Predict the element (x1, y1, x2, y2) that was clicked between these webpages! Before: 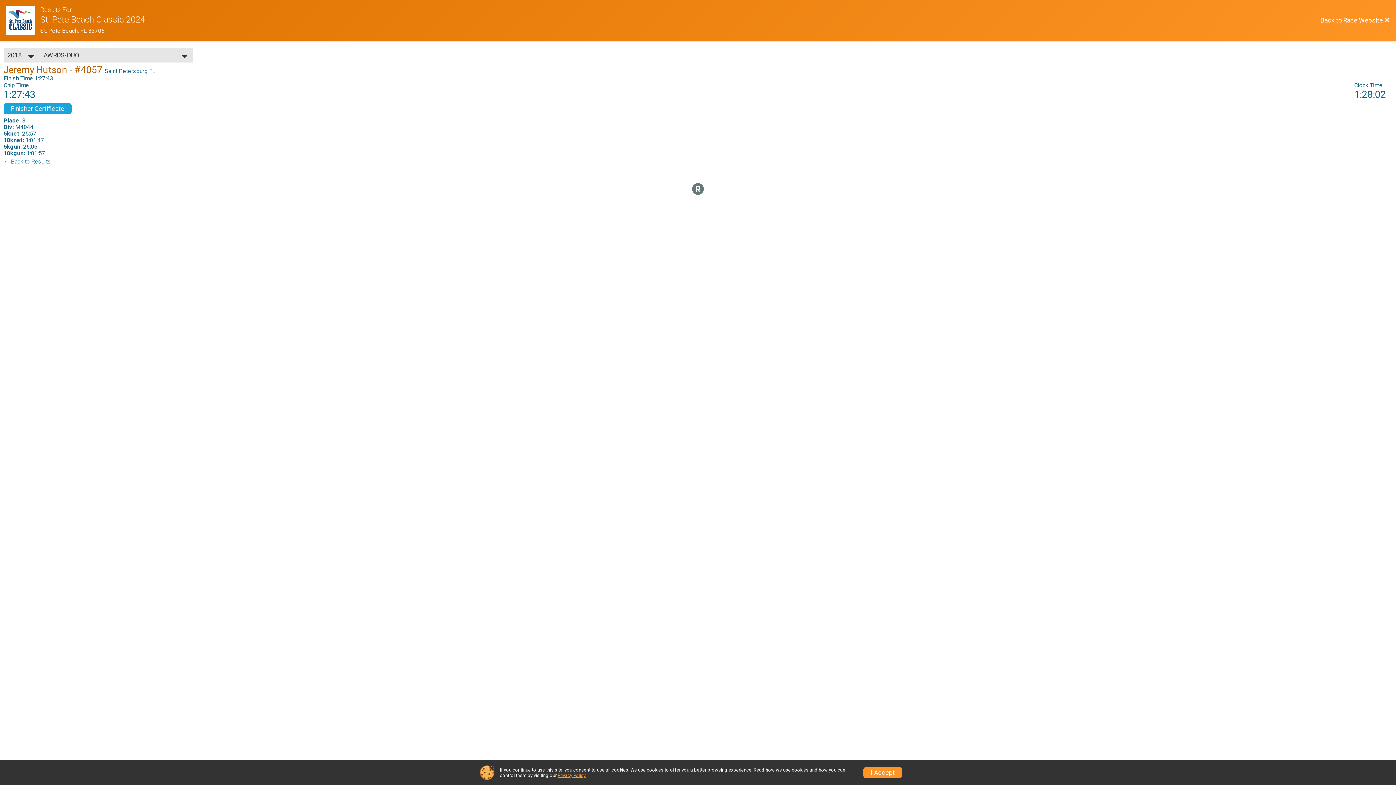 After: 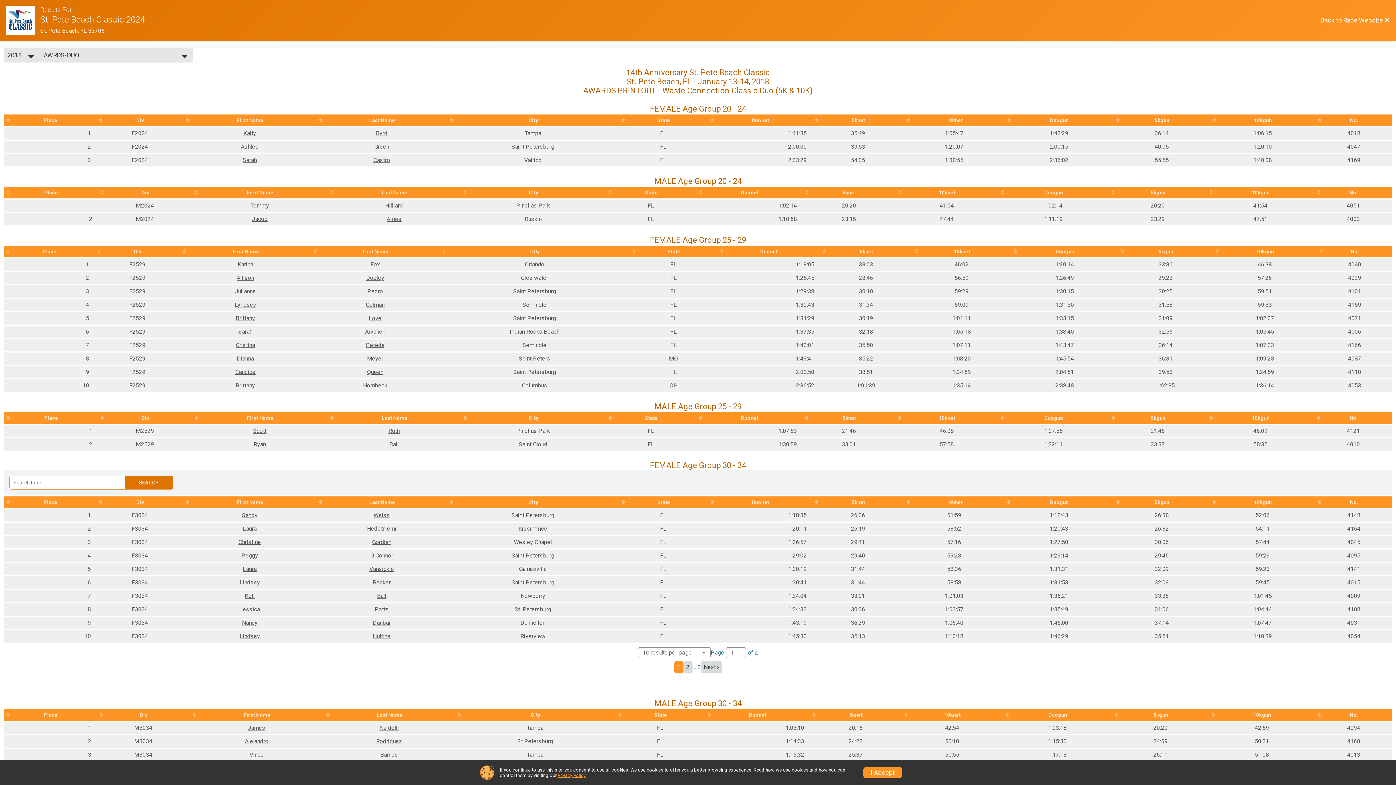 Action: bbox: (3, 158, 50, 165) label: ← Back to Results